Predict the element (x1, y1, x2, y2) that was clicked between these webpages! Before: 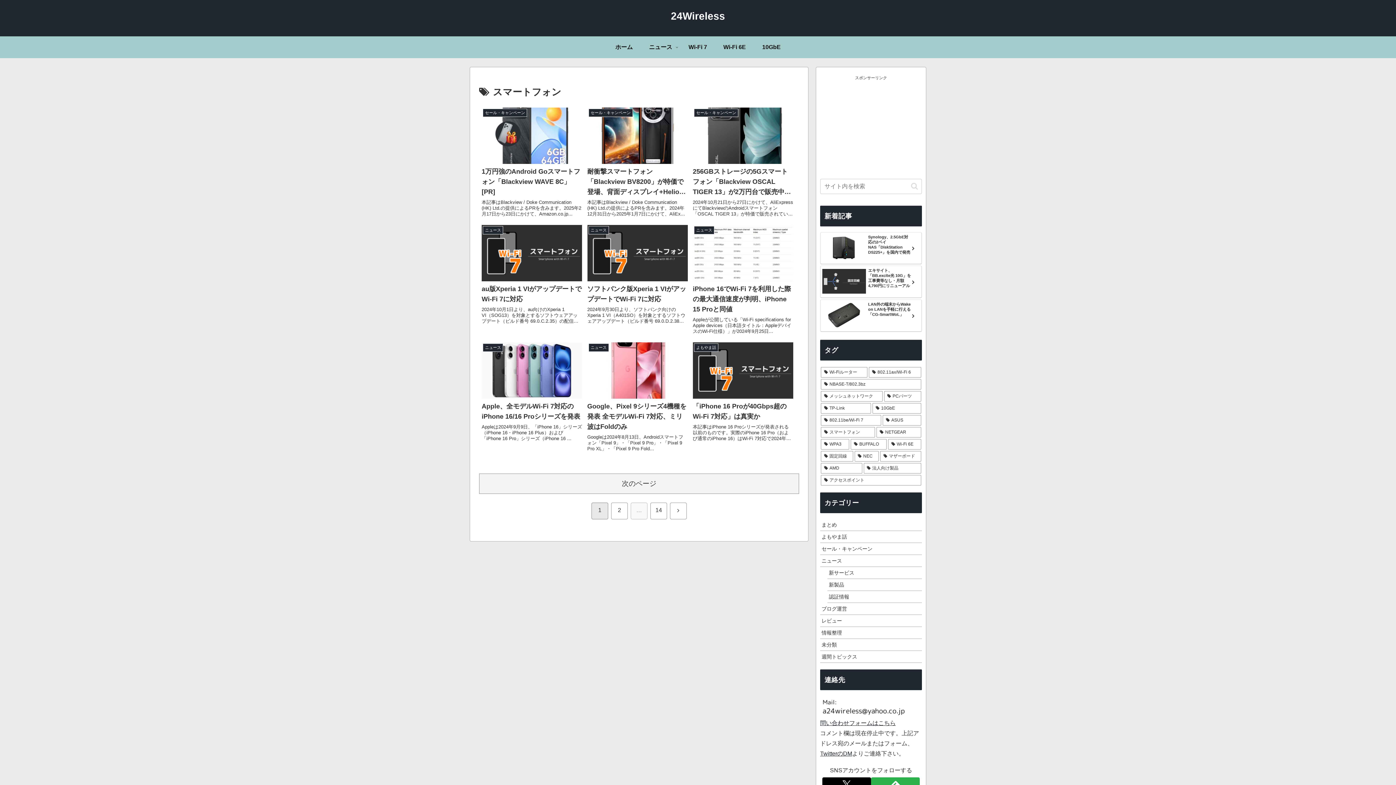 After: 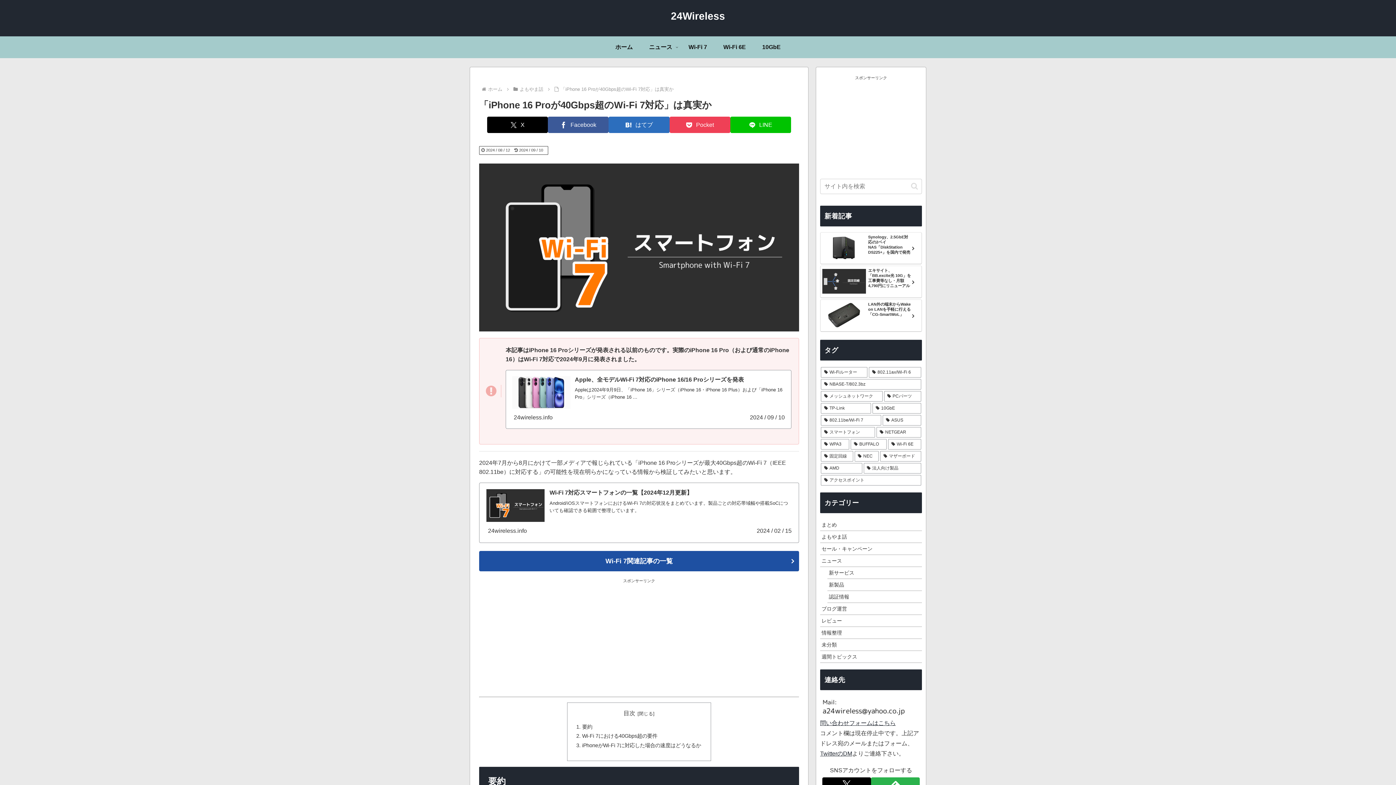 Action: bbox: (690, 338, 796, 456) label: よもやま話
「iPhone 16 Proが40Gbps超のWi-Fi 7対応」は真実か
本記事はiPhone 16 Proシリーズが発表される以前のものです。実際のiPhone 16 Pro（および通常のiPhone 16）はWi-Fi 7対応で2024年9月に発表さ...